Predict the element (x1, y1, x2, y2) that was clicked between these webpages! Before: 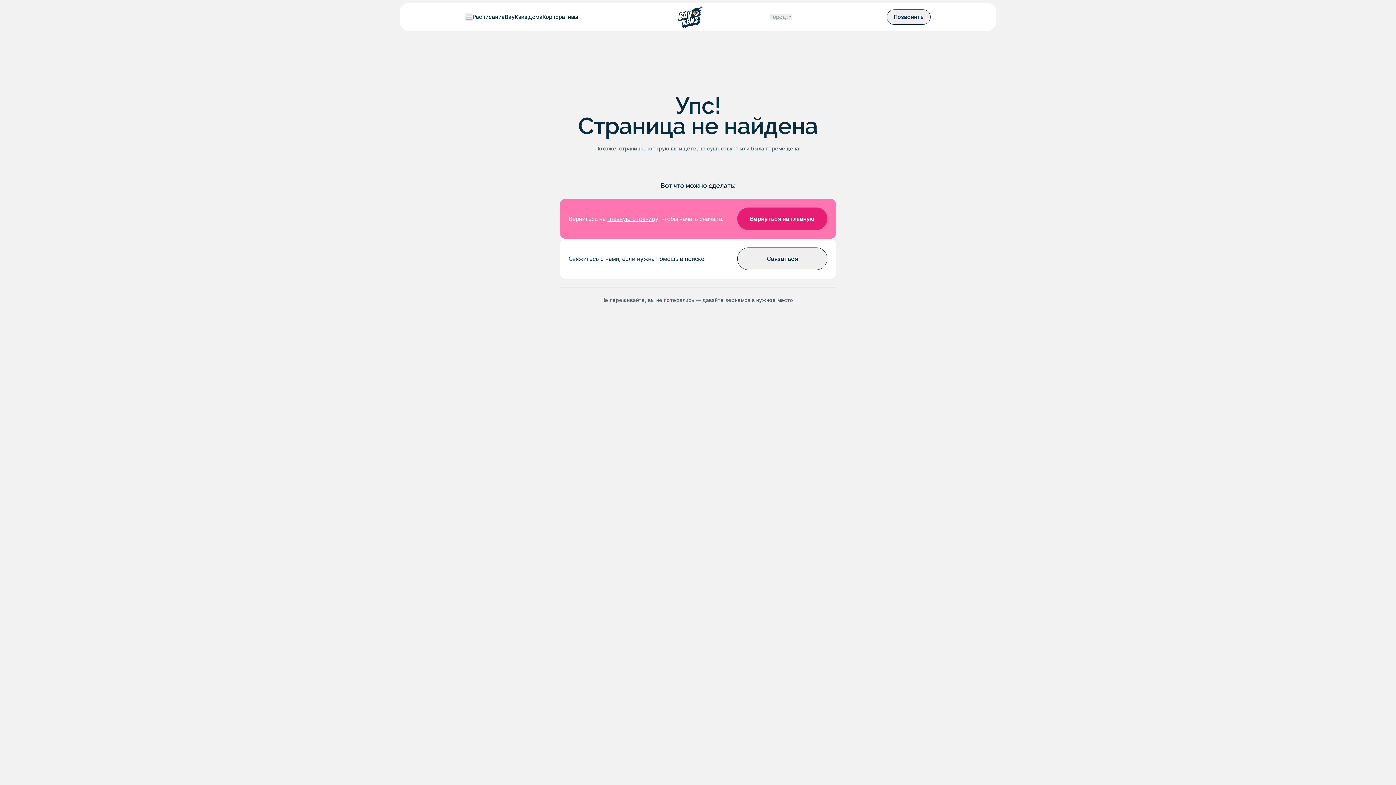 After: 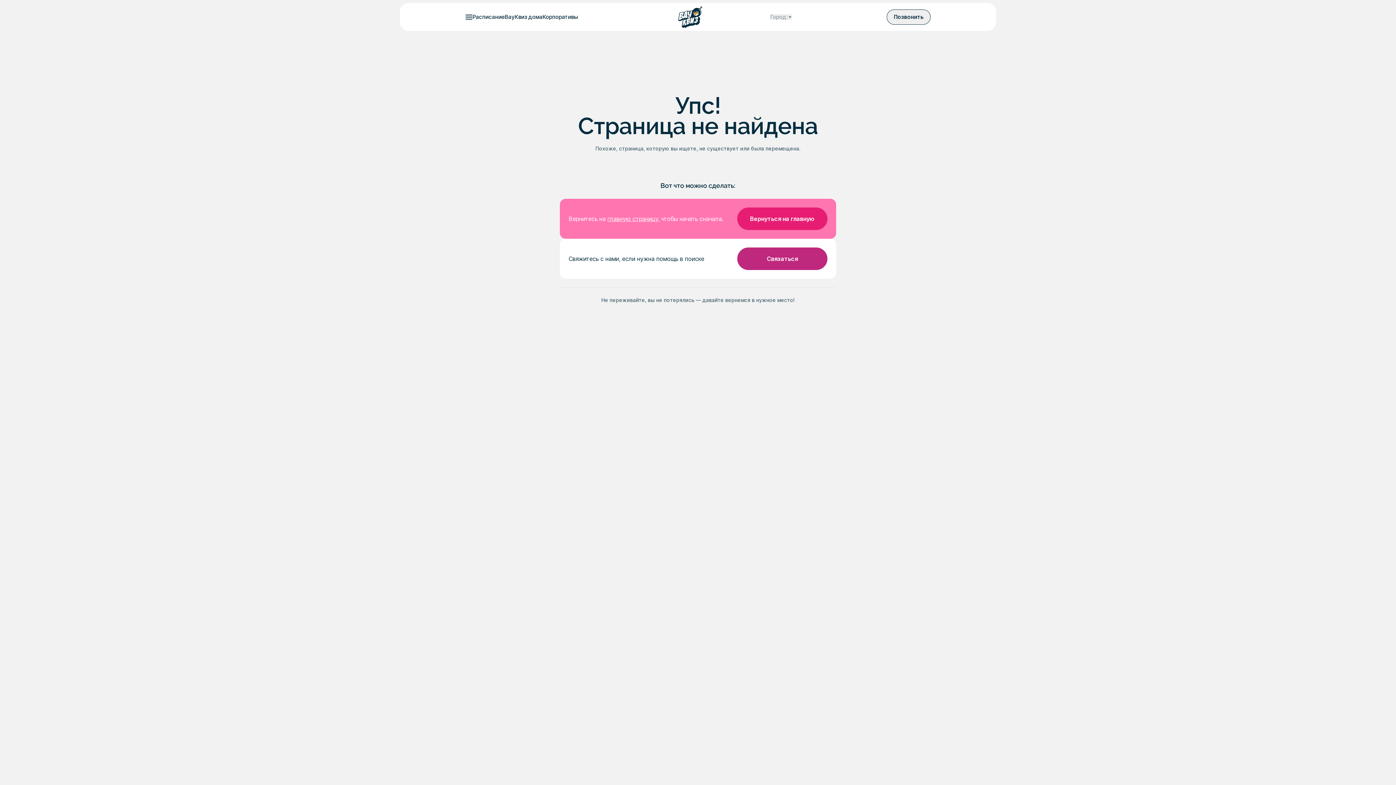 Action: bbox: (737, 247, 827, 270) label: Связаться